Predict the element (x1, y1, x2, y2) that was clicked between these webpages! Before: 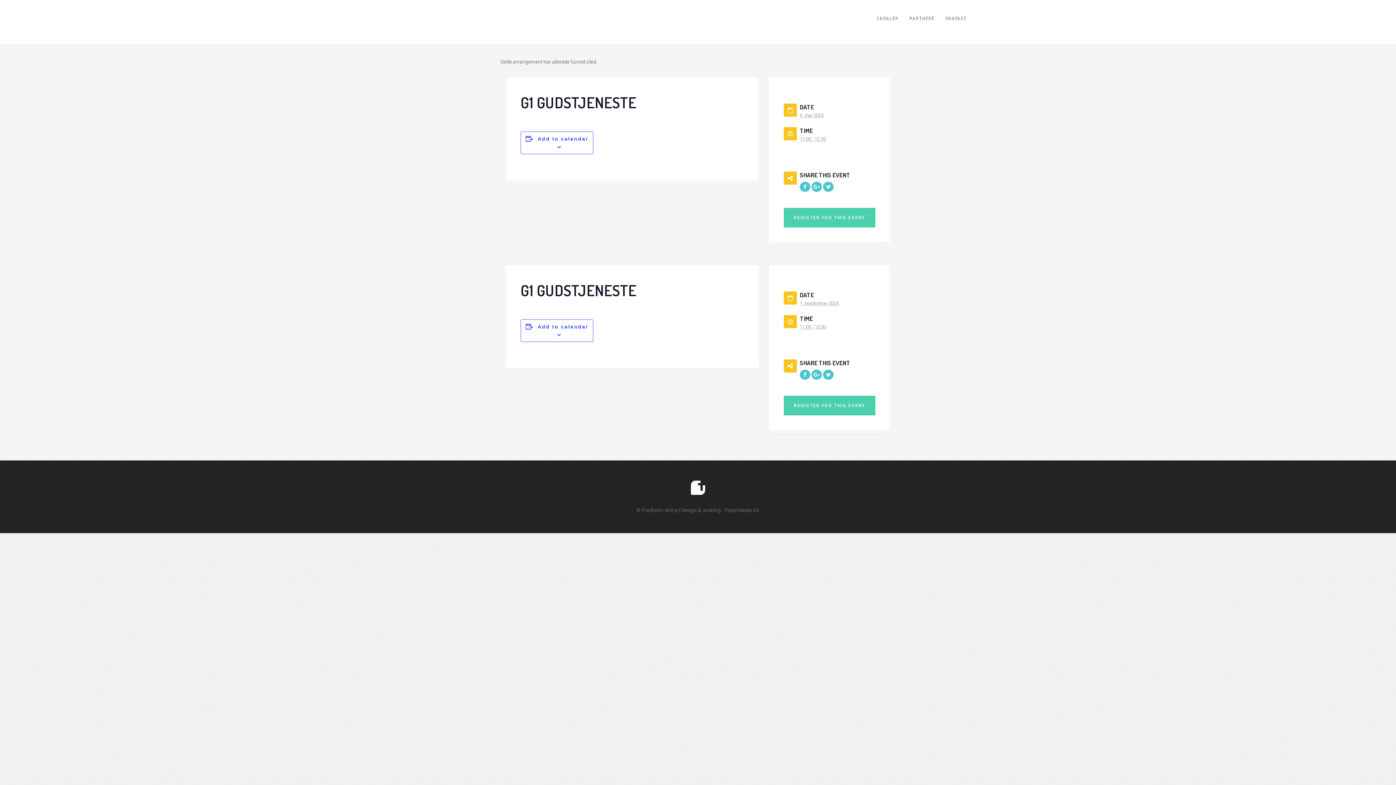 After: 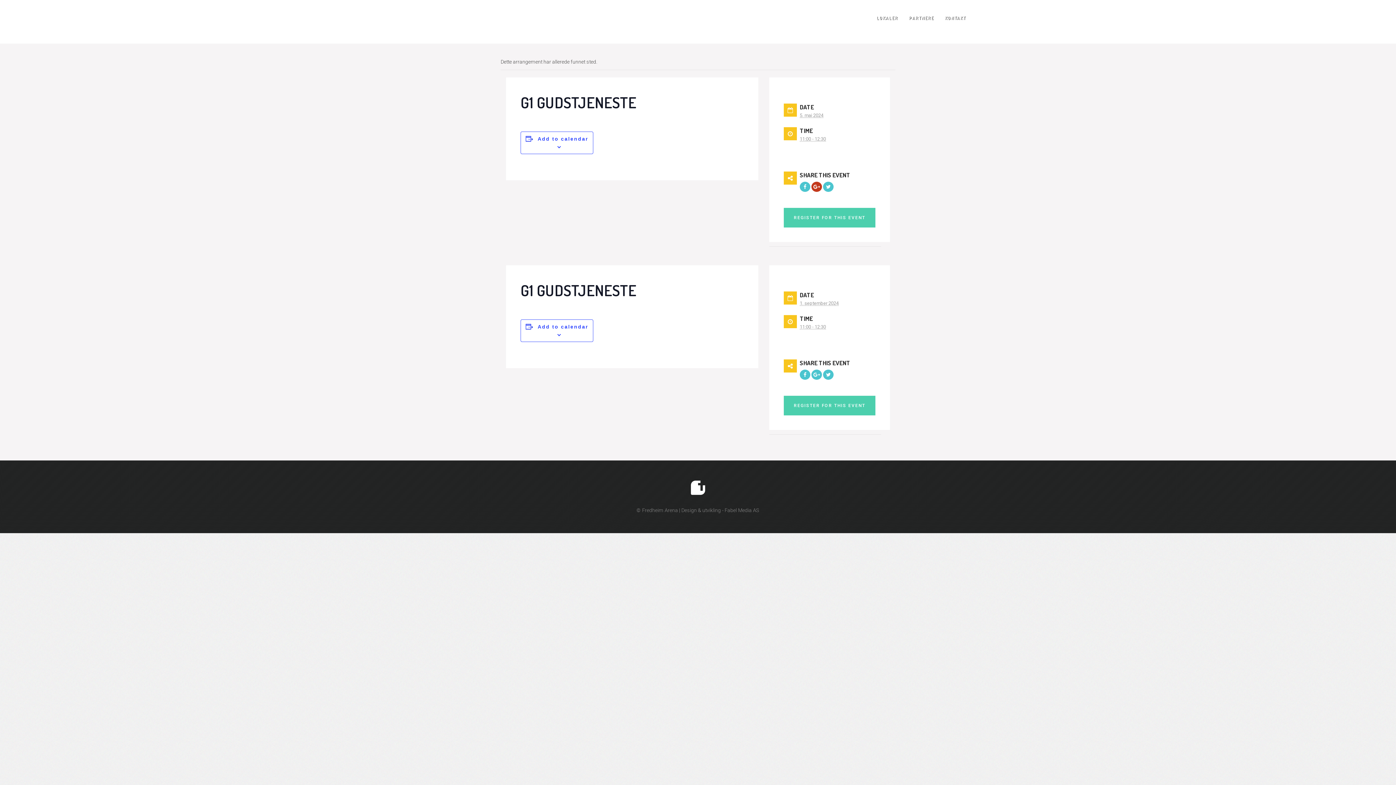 Action: bbox: (811, 181, 822, 192)